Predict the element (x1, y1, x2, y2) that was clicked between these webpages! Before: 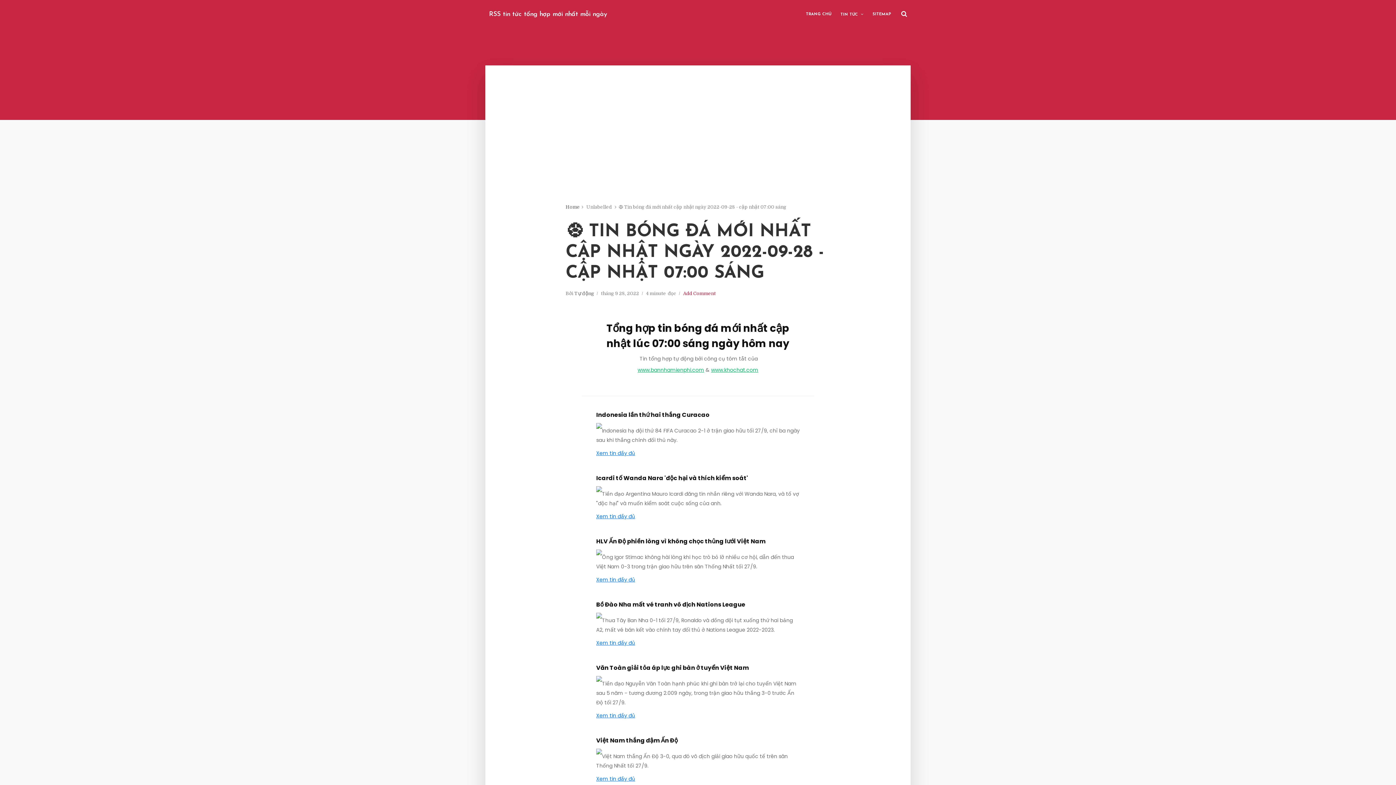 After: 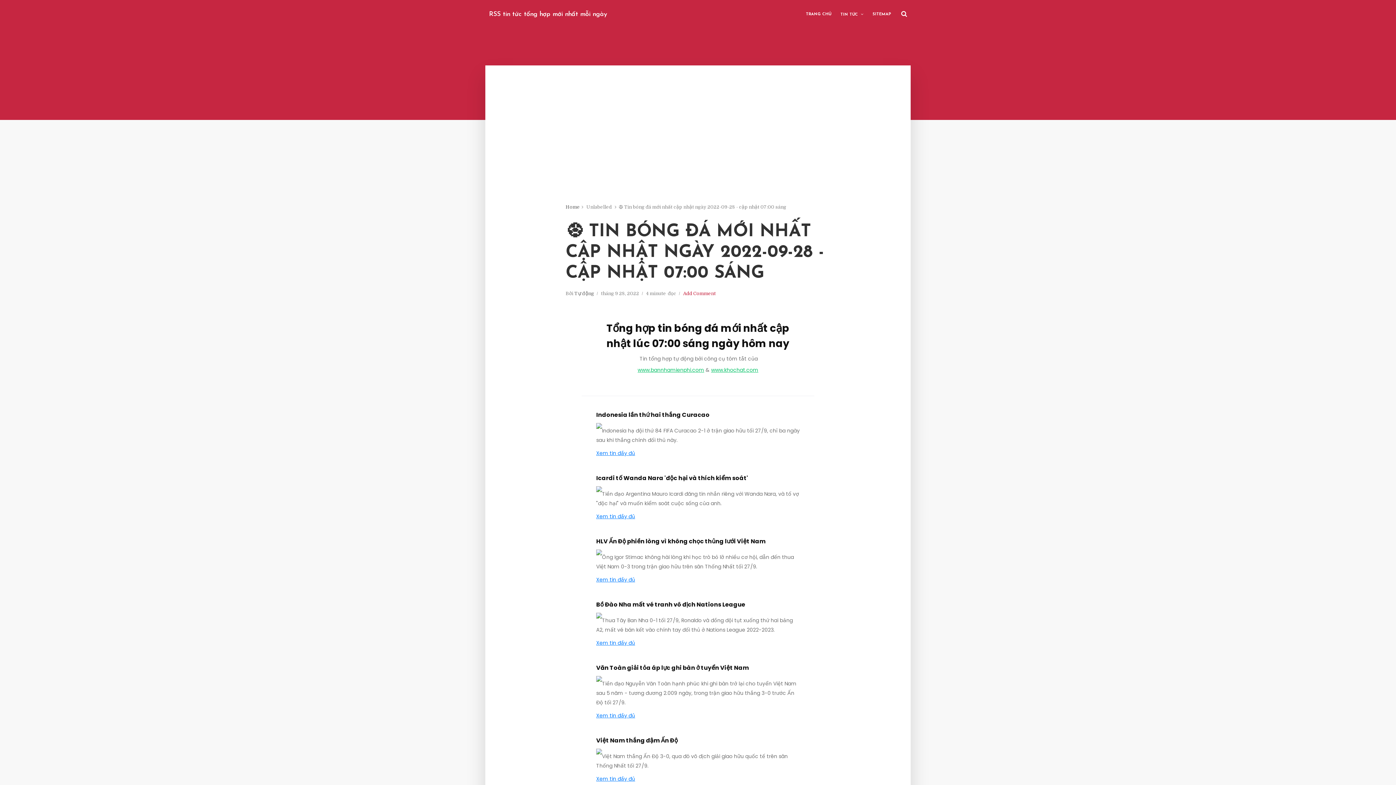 Action: label: www.bannhamienphi.com bbox: (637, 366, 704, 373)